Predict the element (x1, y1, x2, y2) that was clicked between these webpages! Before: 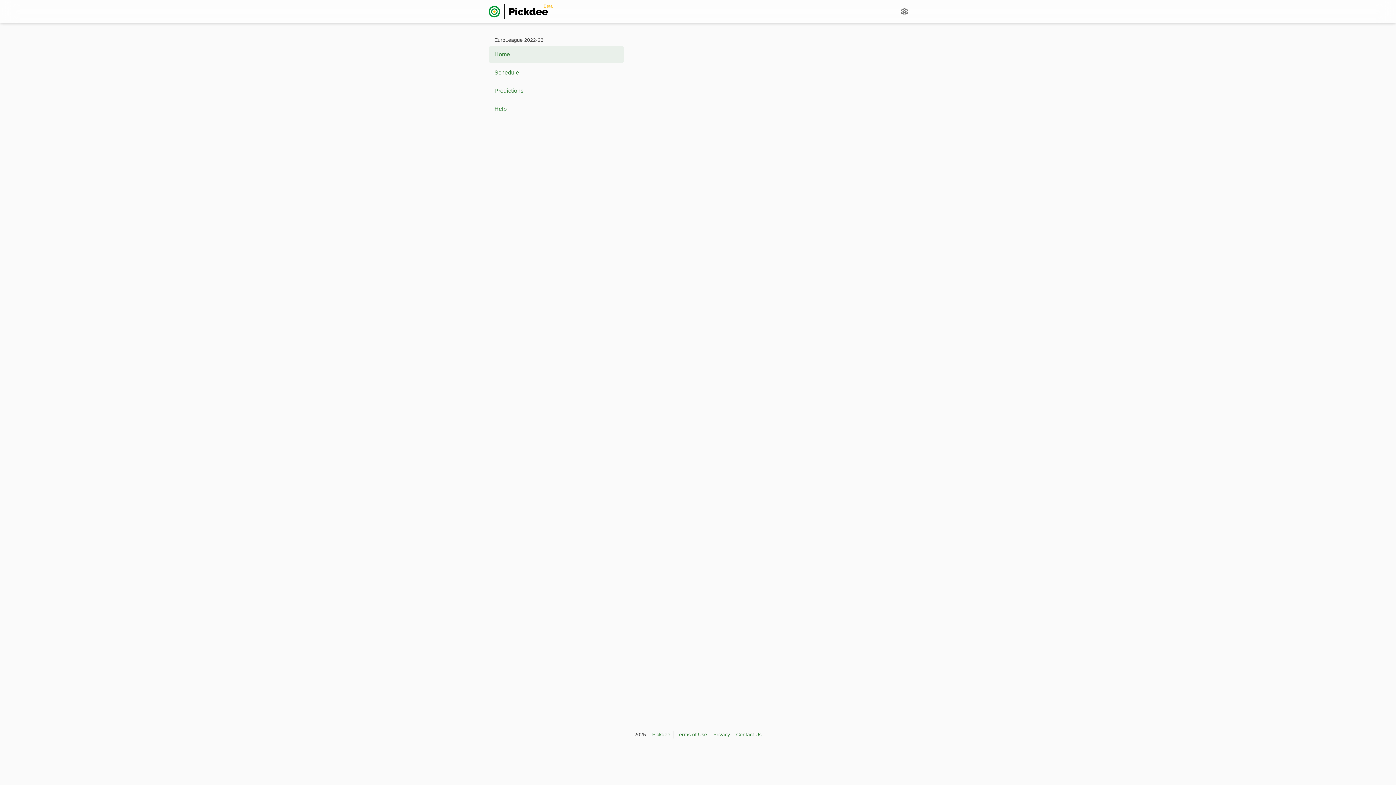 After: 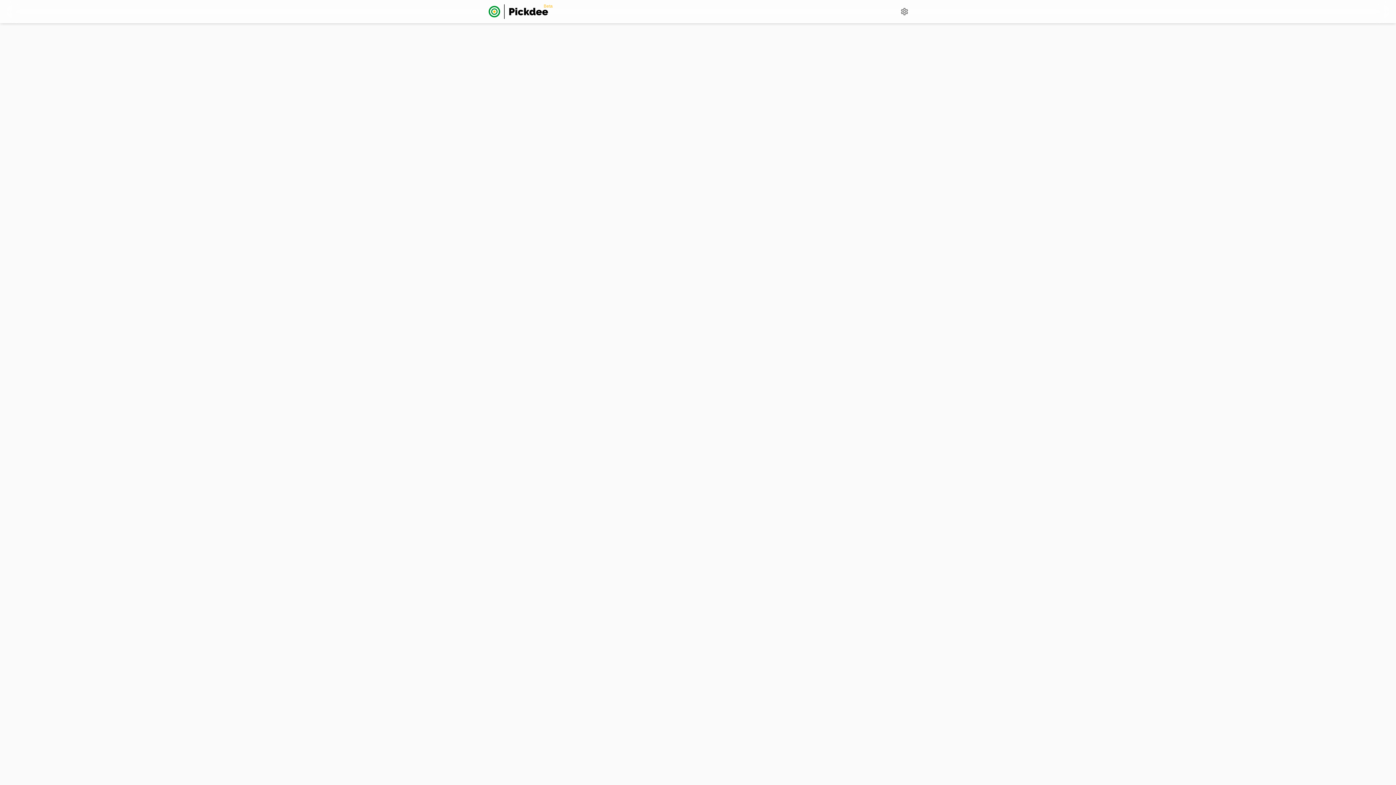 Action: bbox: (488, 4, 548, 18) label: Beta